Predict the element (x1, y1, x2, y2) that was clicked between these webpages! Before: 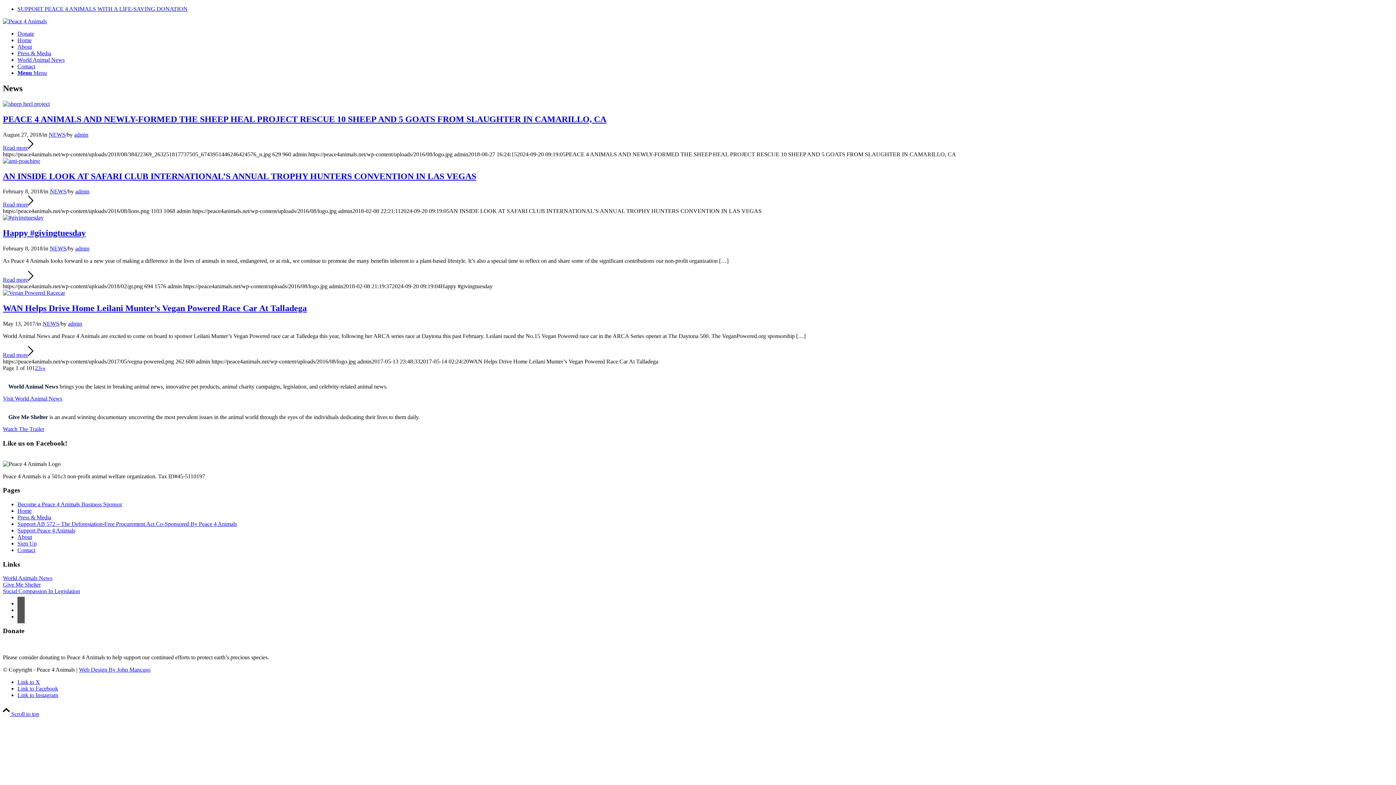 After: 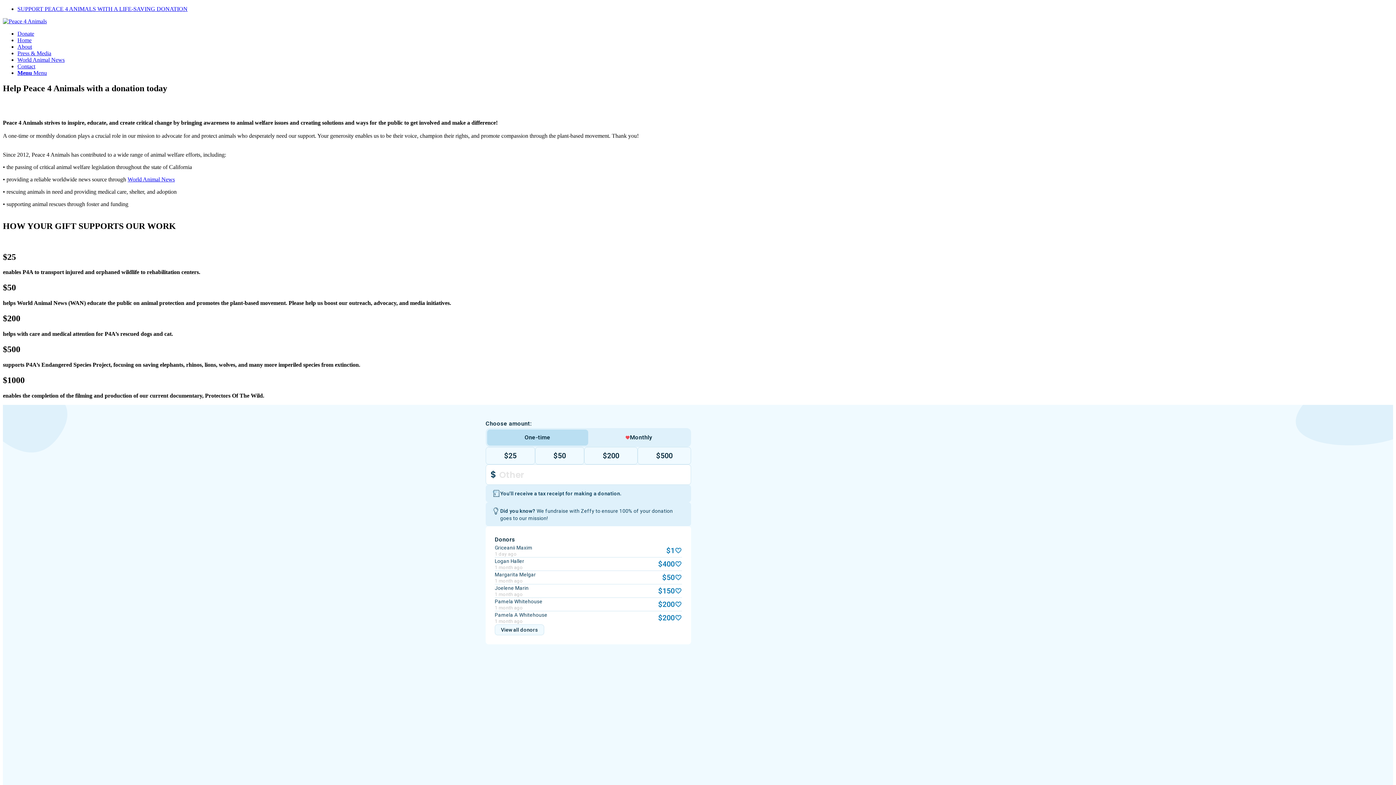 Action: label: Donate bbox: (17, 30, 34, 36)